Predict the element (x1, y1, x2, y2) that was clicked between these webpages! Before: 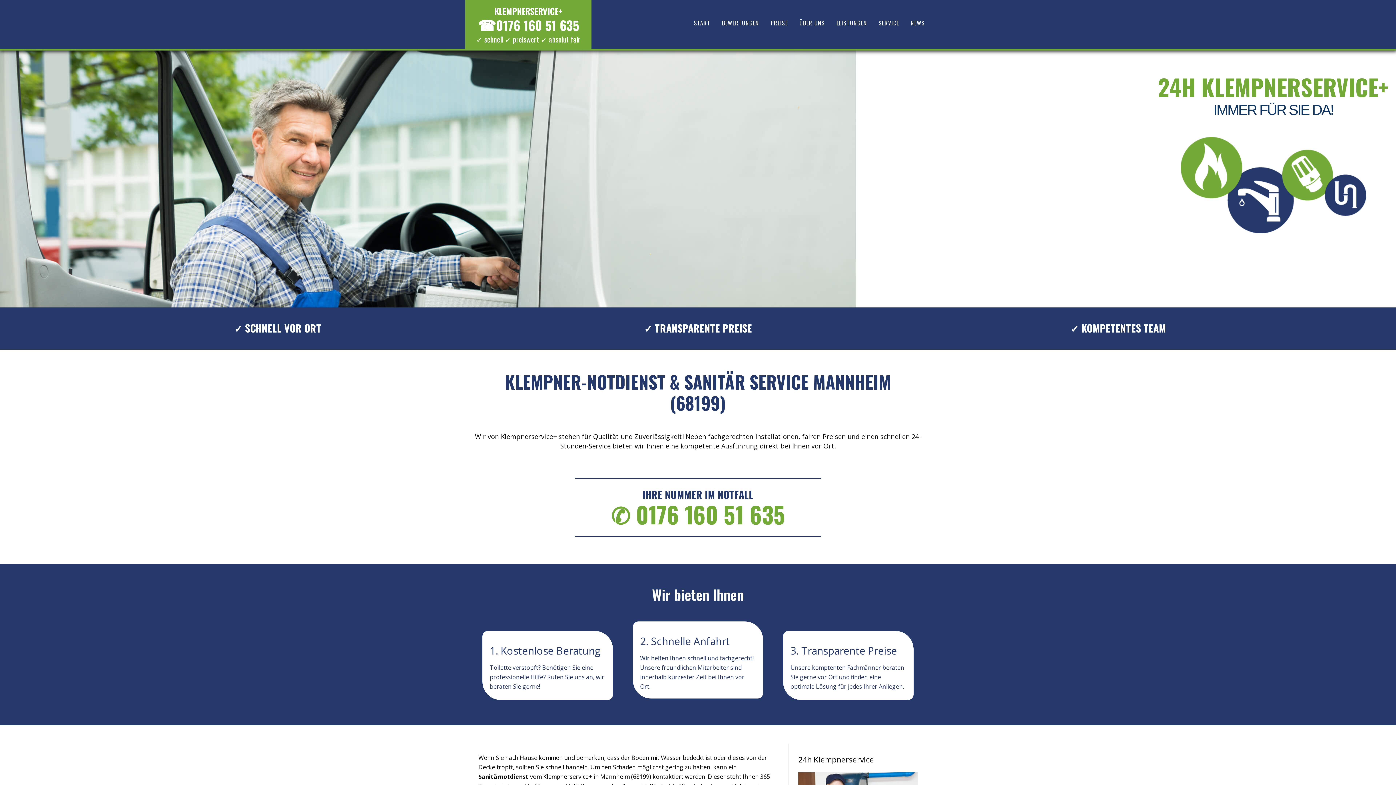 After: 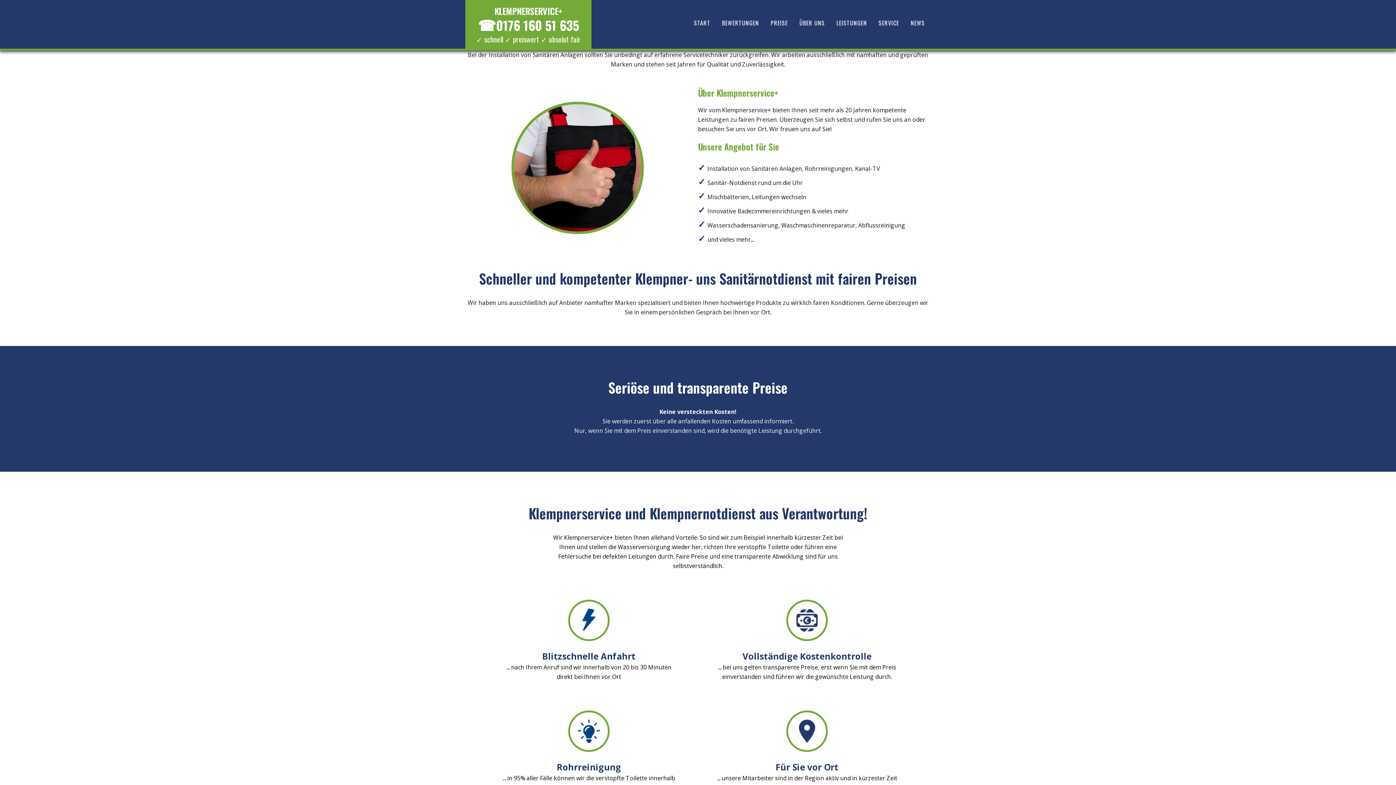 Action: label: ÜBER UNS bbox: (793, 5, 830, 40)